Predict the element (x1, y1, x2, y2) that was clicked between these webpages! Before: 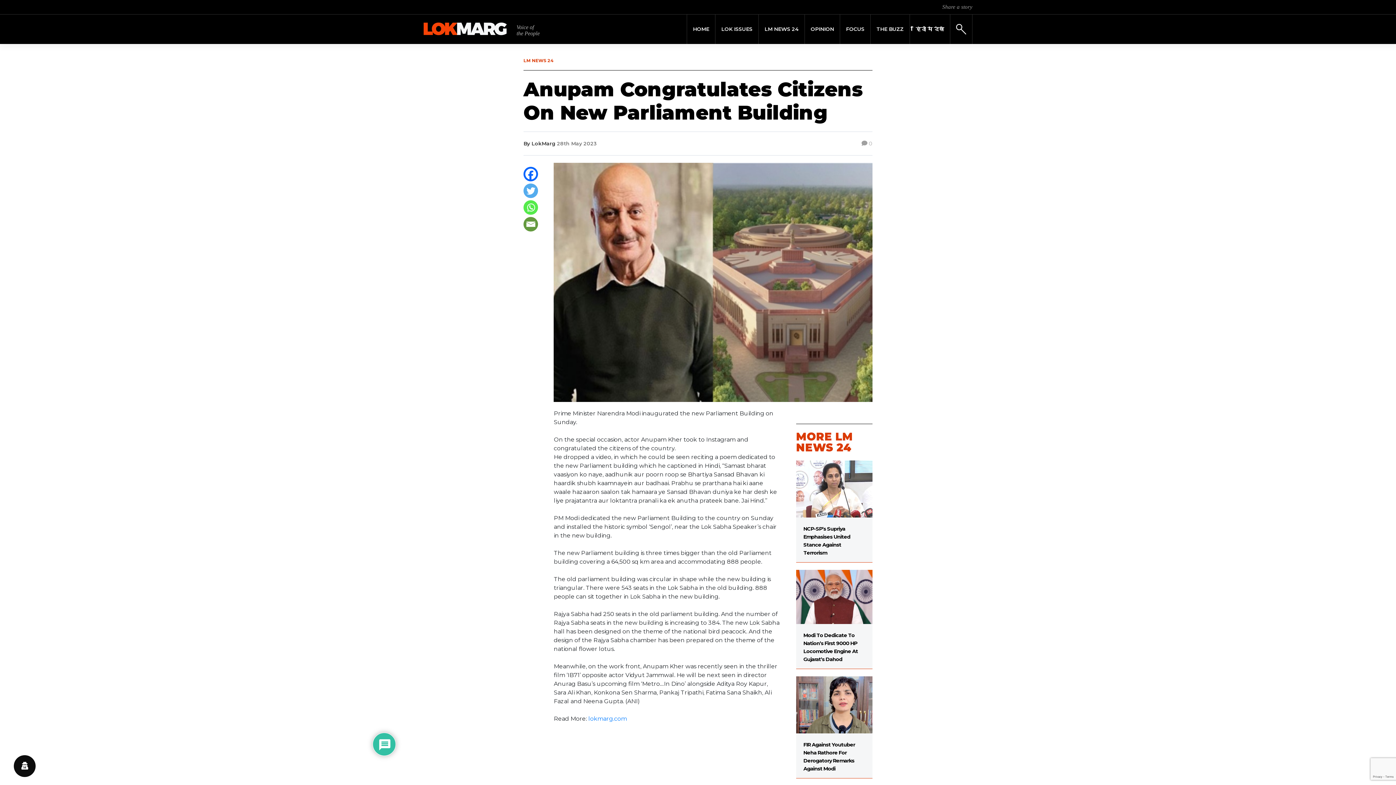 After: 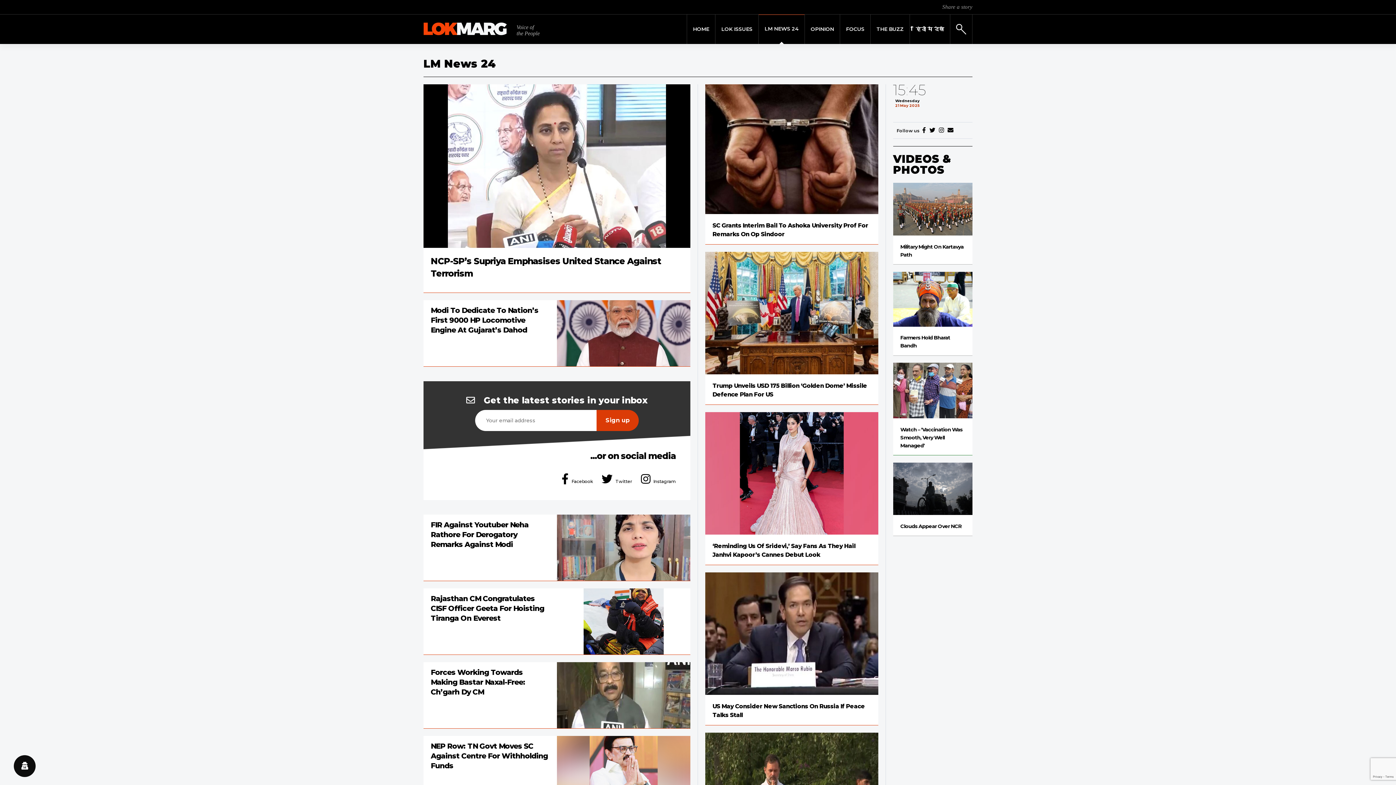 Action: bbox: (758, 14, 804, 44) label: LM NEWS 24